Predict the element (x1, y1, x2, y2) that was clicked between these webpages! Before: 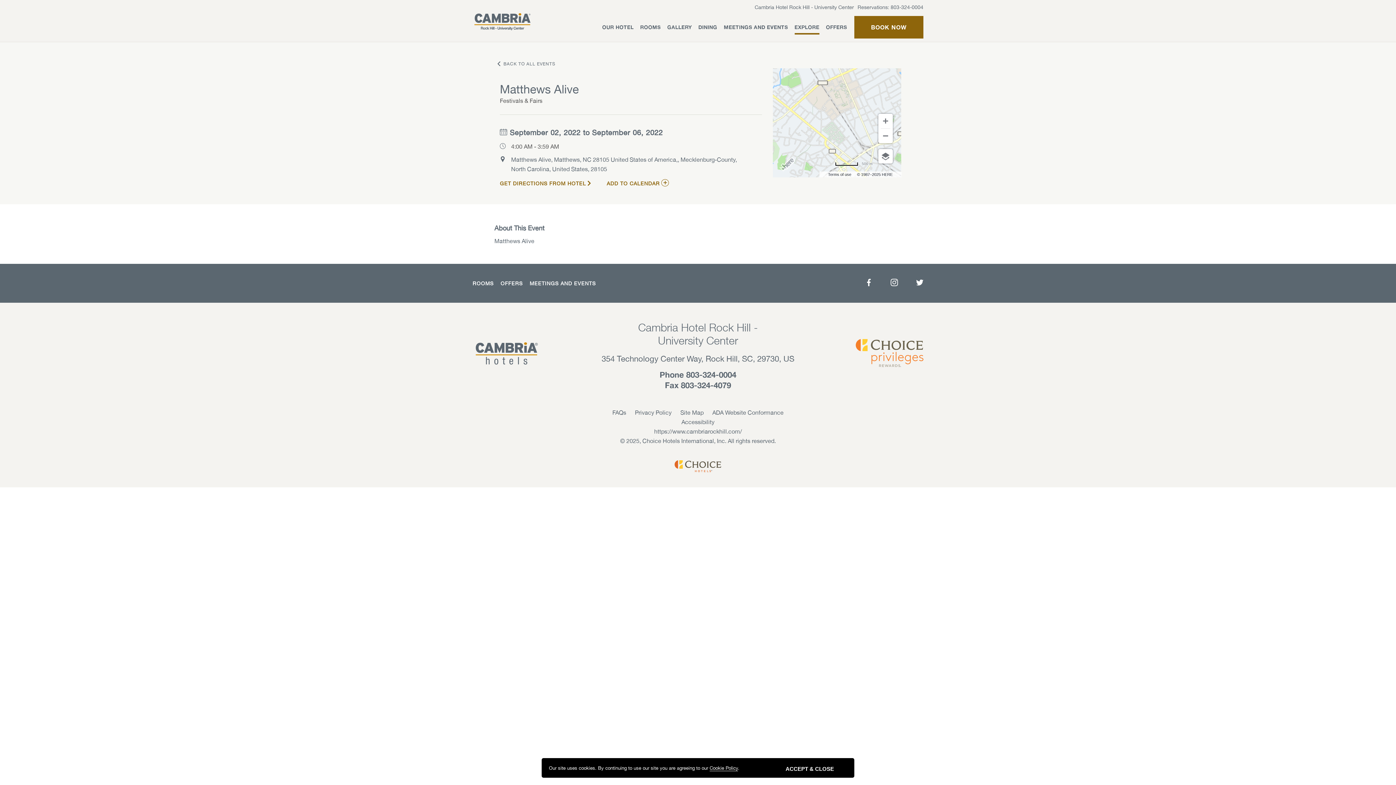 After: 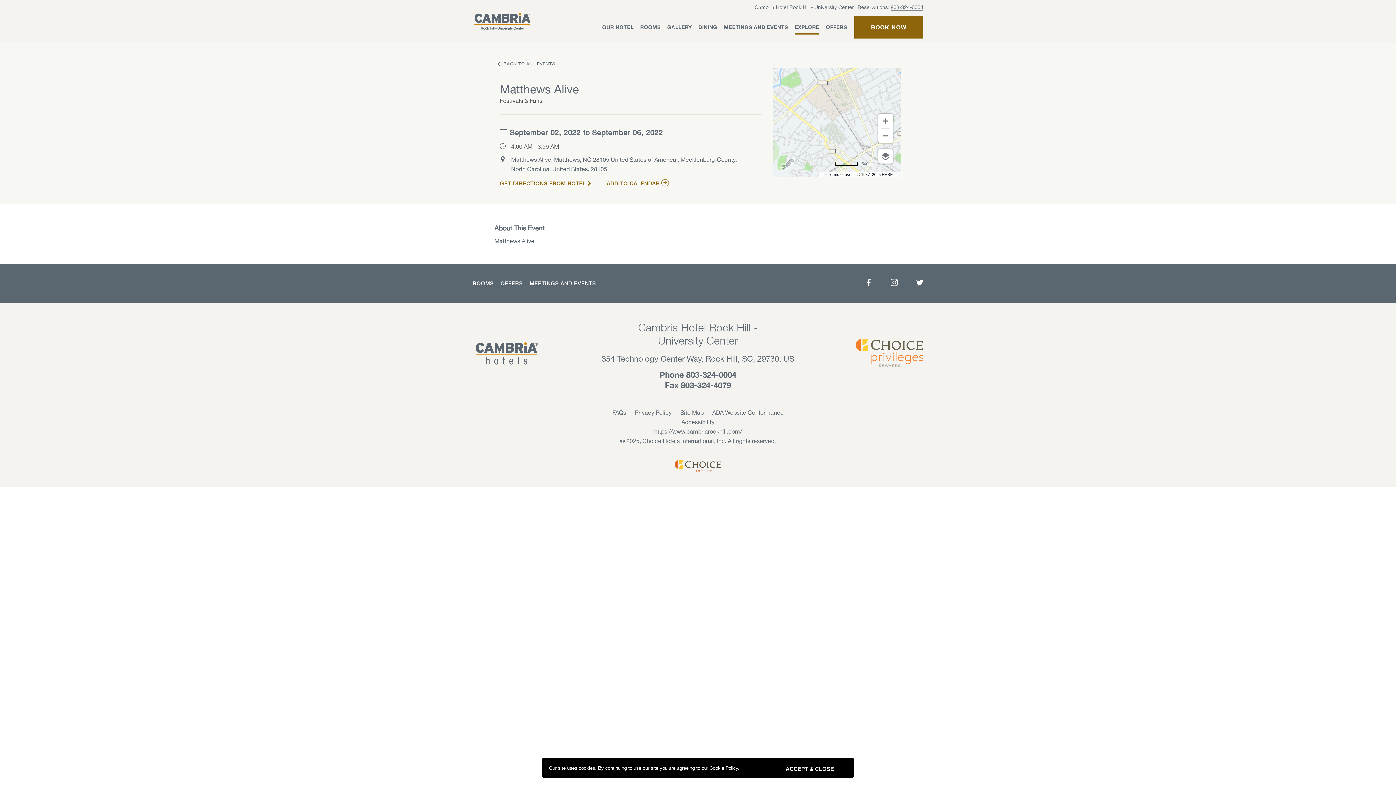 Action: label: 803-324-0004 bbox: (890, 4, 923, 10)